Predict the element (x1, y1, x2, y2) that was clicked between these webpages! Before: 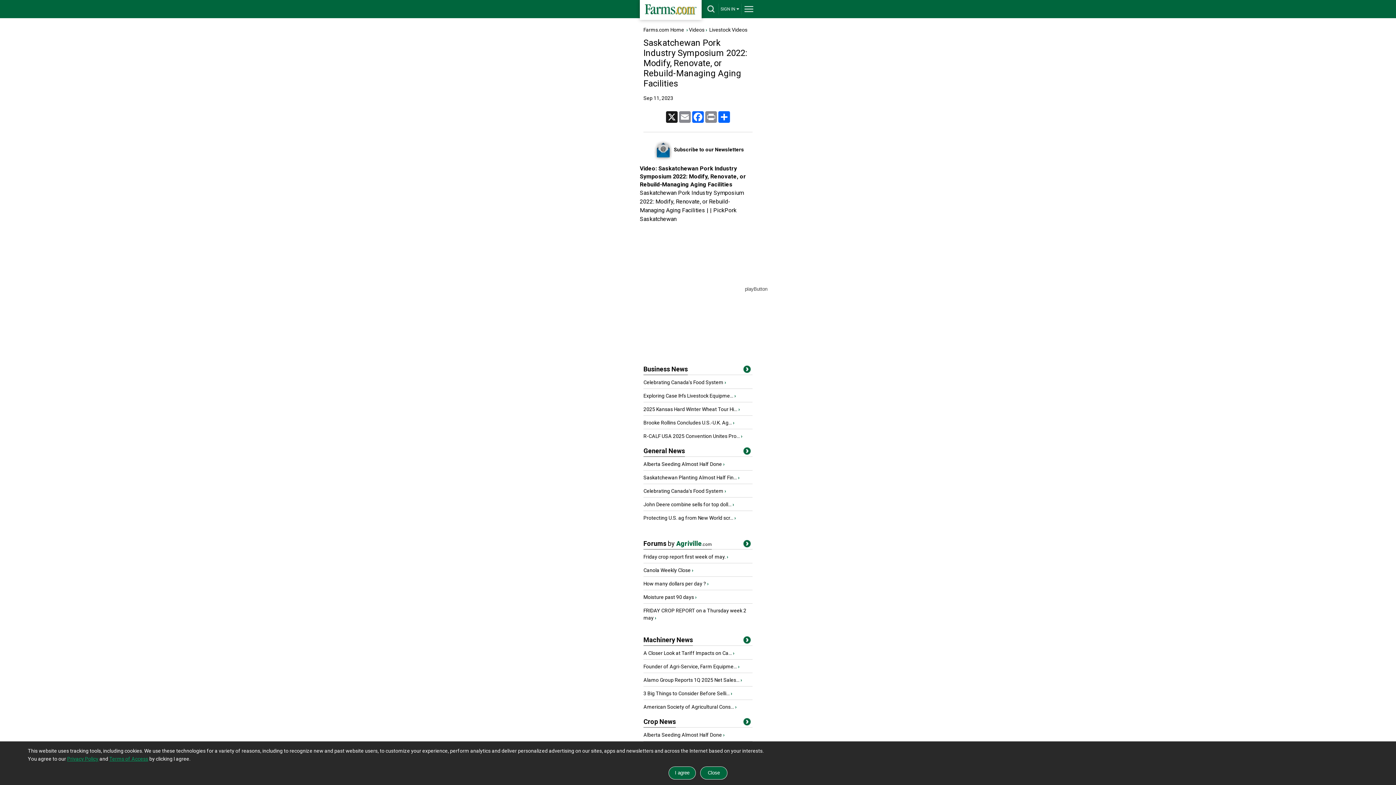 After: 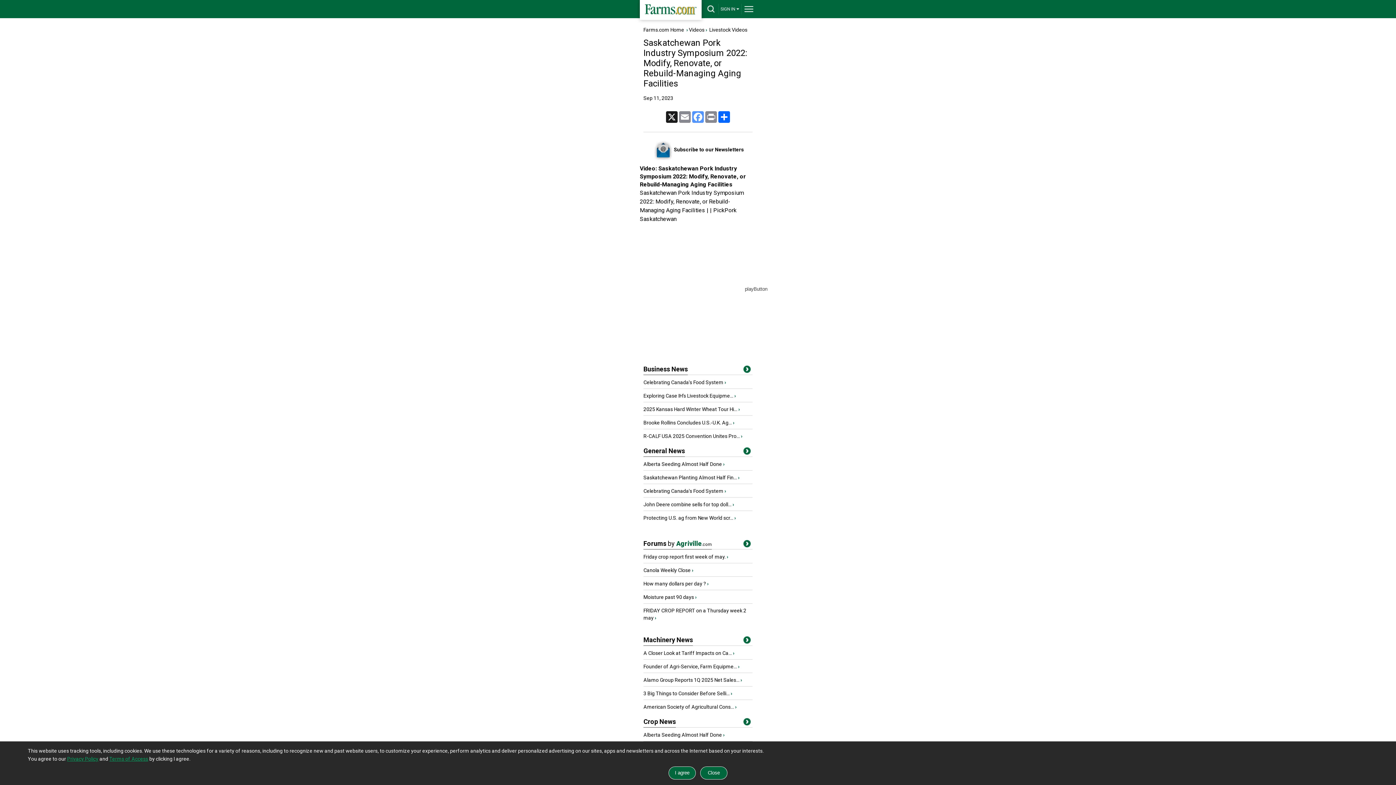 Action: label: Facebook bbox: (691, 111, 704, 122)